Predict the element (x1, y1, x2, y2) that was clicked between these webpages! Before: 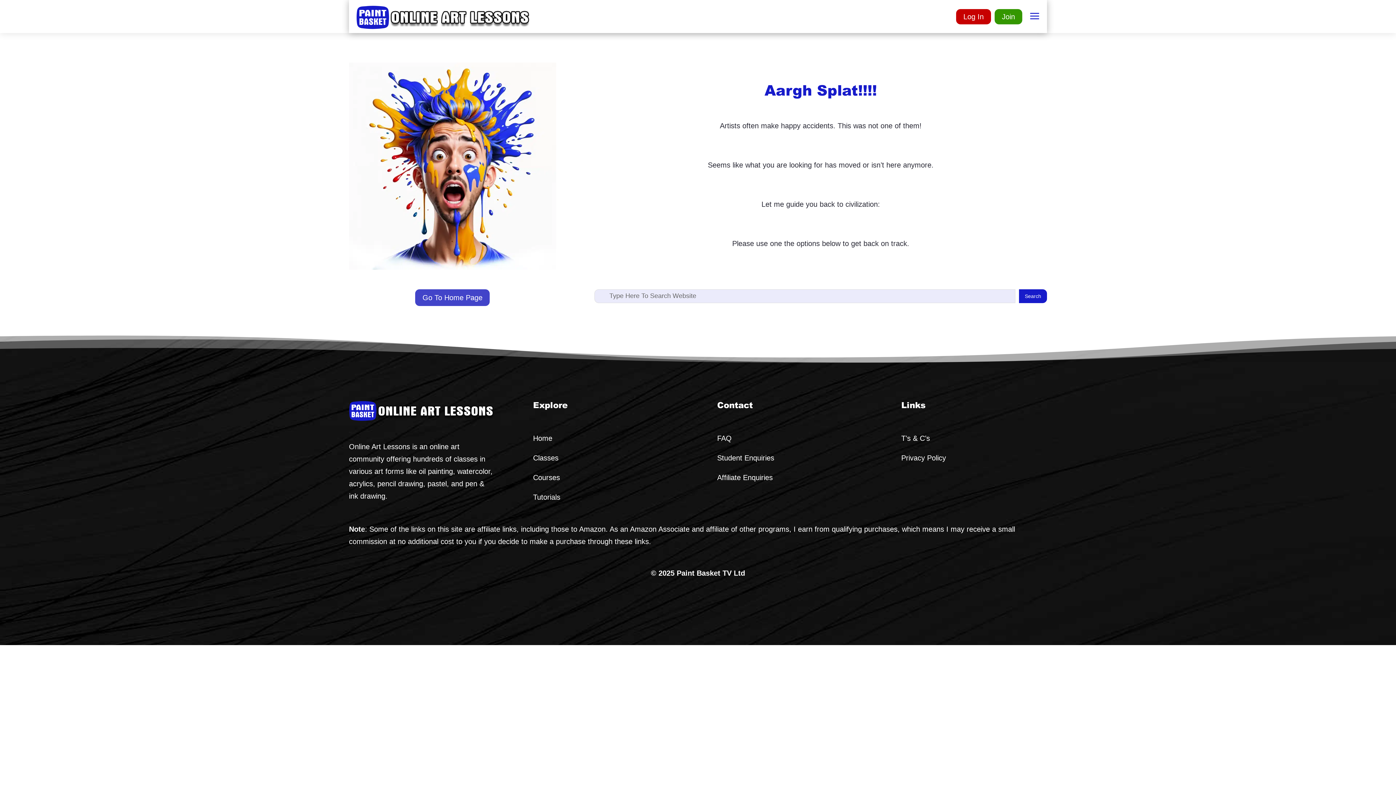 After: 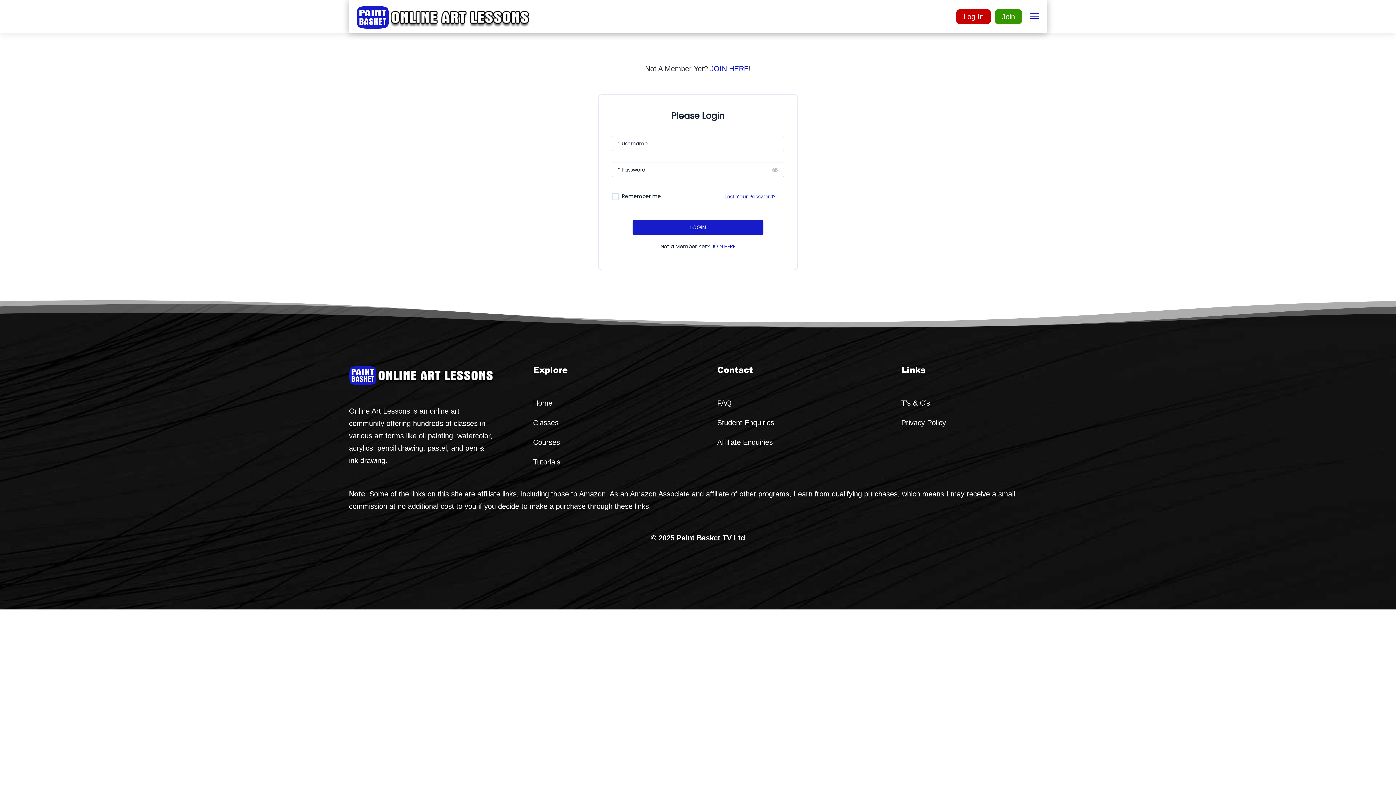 Action: bbox: (956, 9, 991, 24) label: Log In